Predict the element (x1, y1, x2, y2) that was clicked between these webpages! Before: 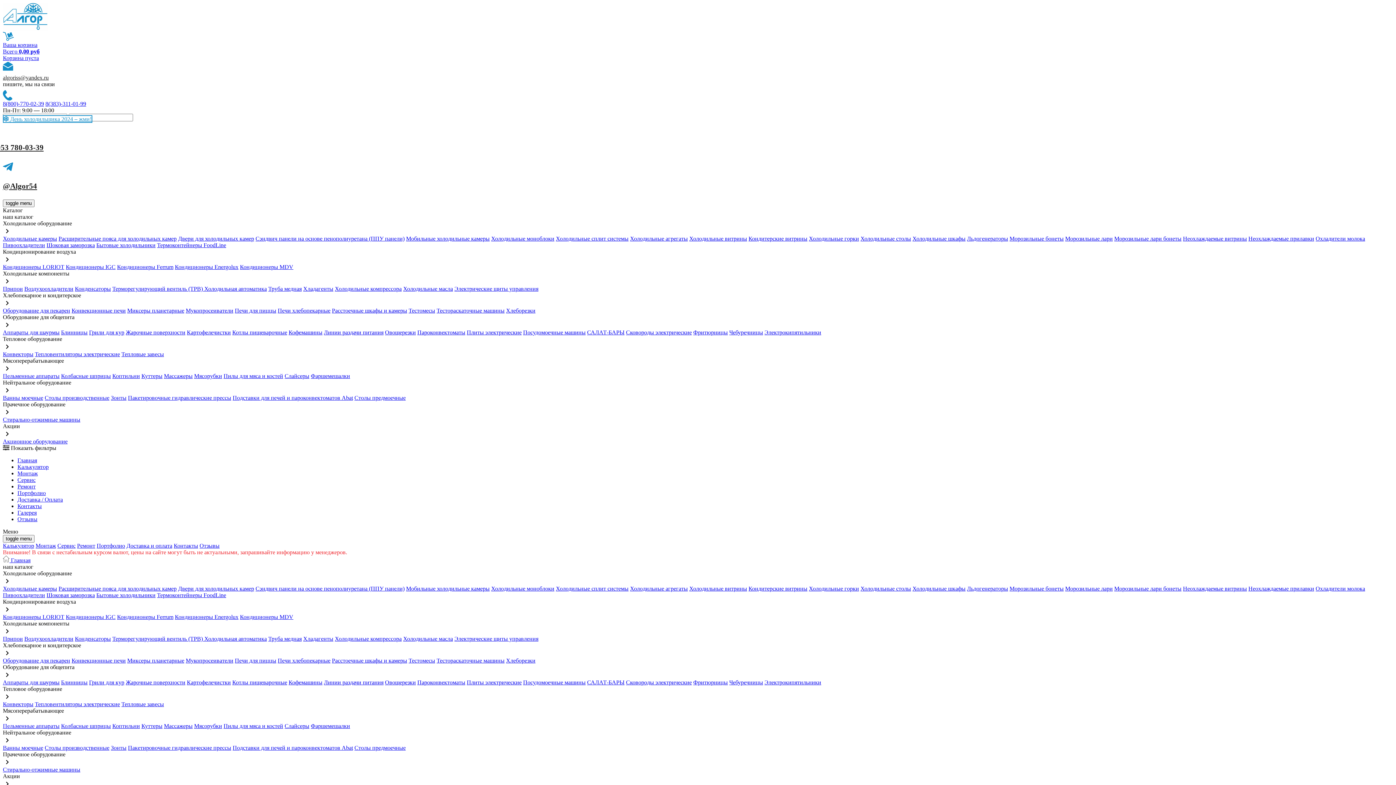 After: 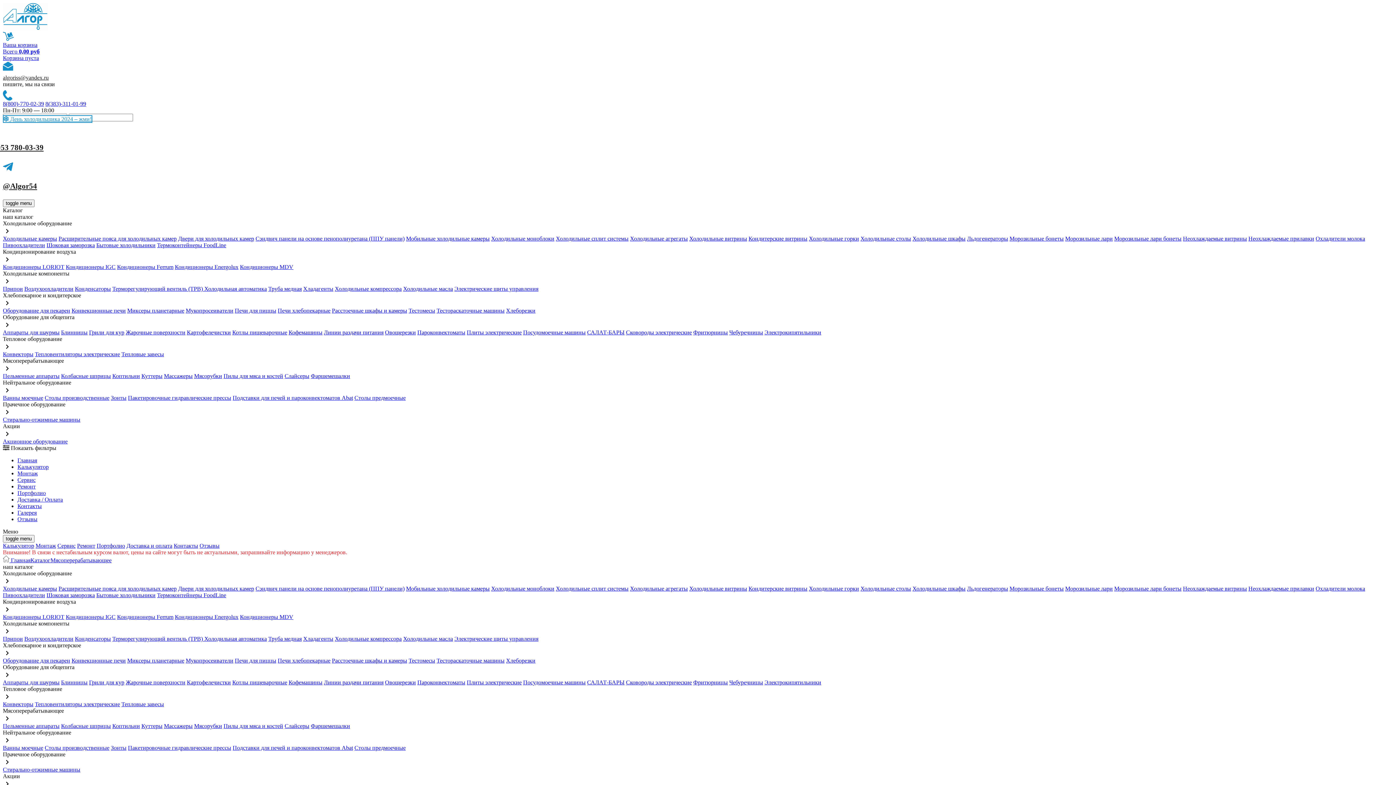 Action: bbox: (284, 373, 309, 379) label: Слайсеры